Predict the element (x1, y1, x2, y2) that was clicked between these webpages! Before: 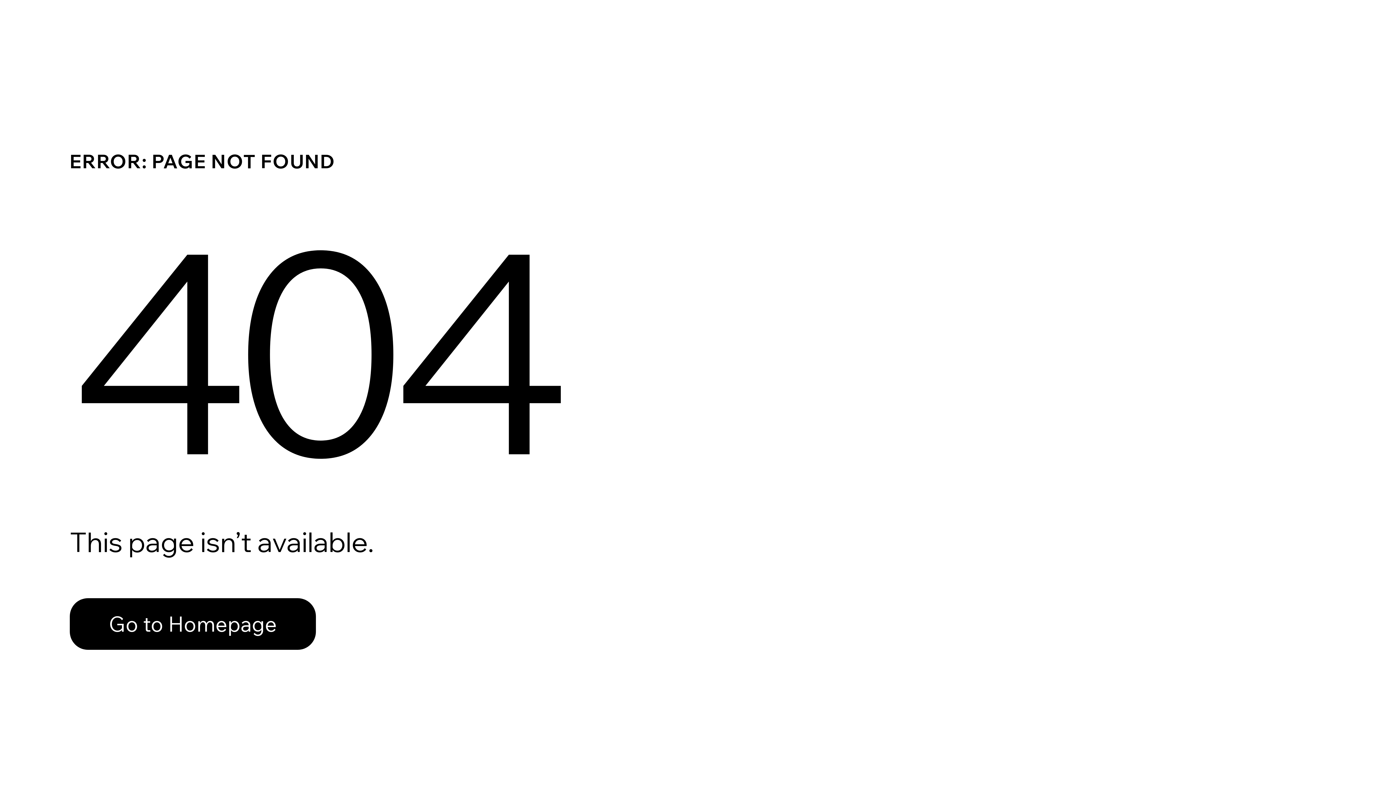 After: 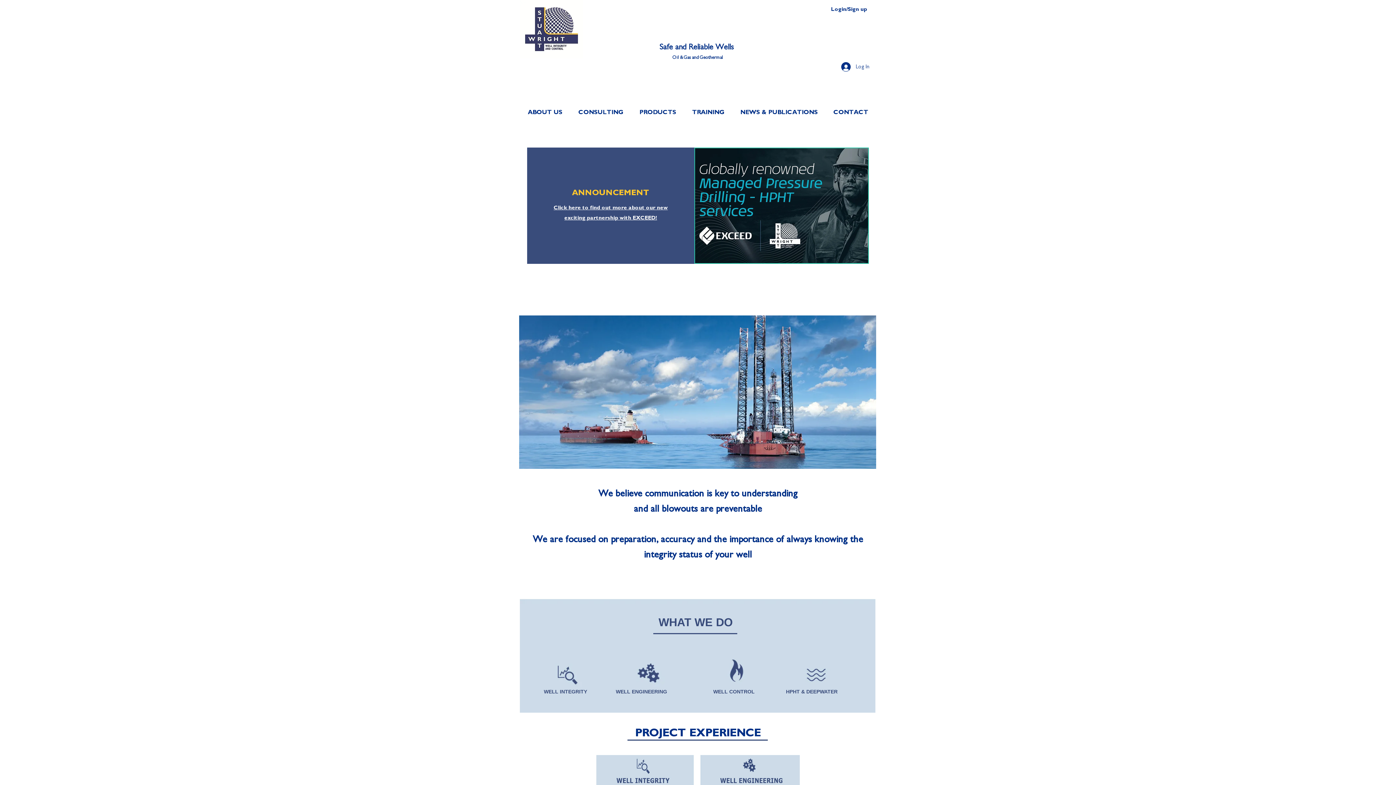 Action: bbox: (69, 582, 768, 659) label: Go to Homepage